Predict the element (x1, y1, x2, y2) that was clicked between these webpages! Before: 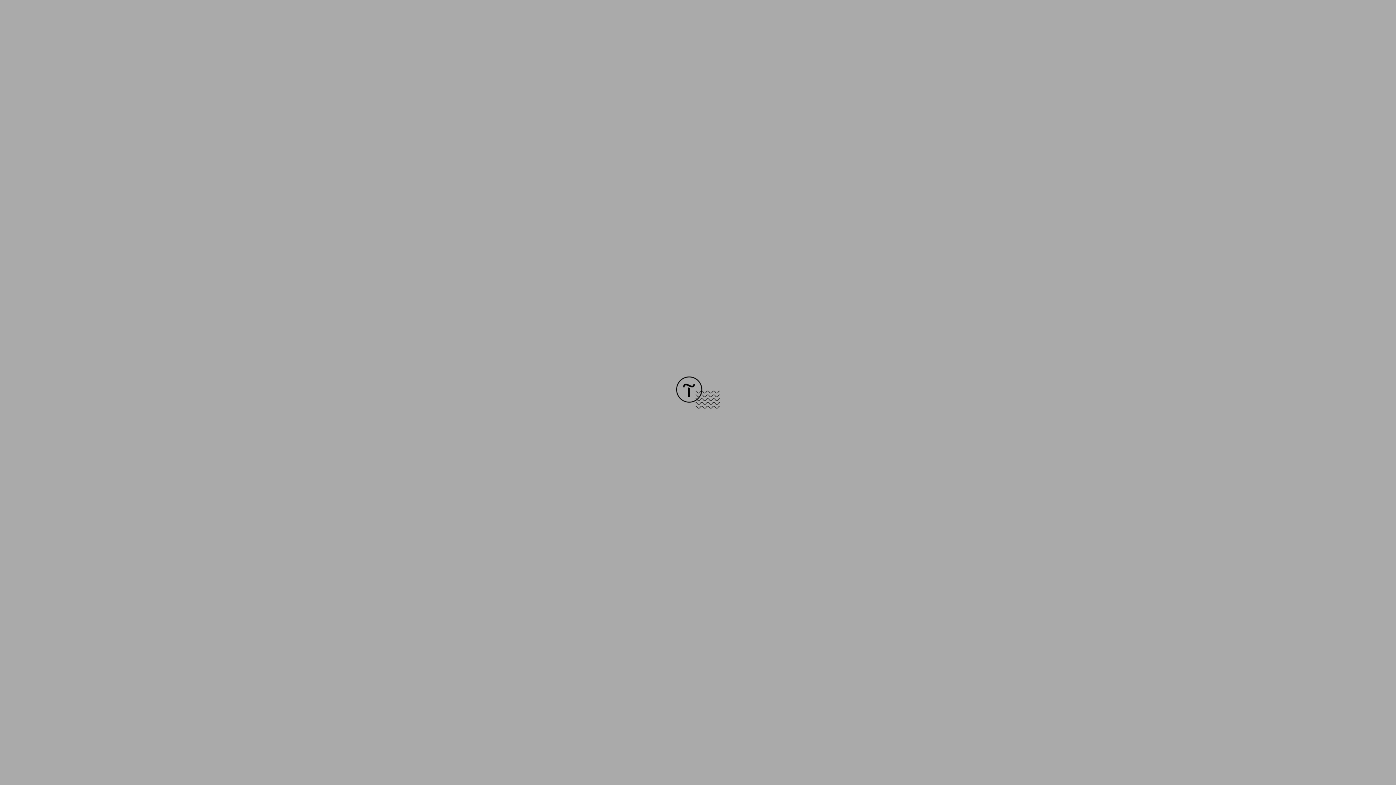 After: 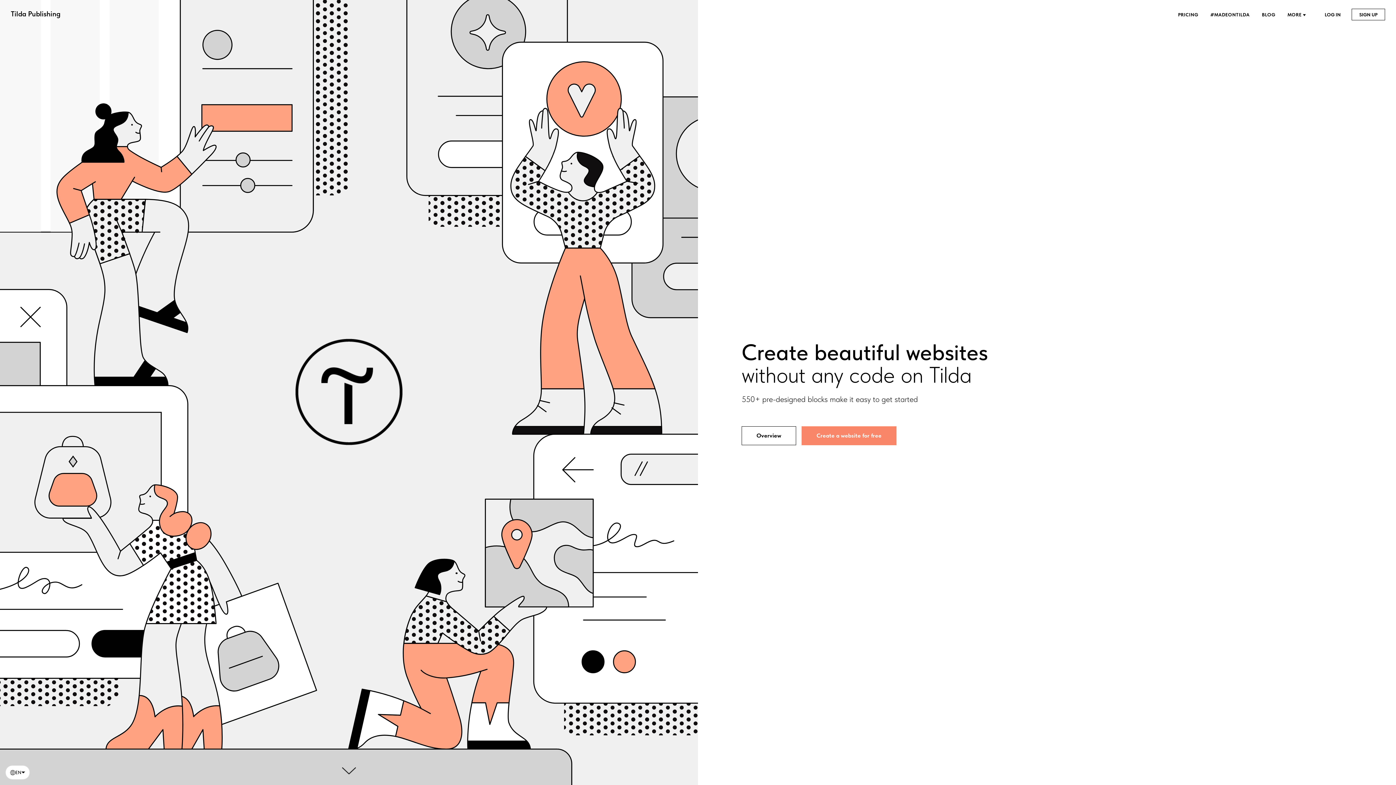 Action: bbox: (676, 403, 720, 409)